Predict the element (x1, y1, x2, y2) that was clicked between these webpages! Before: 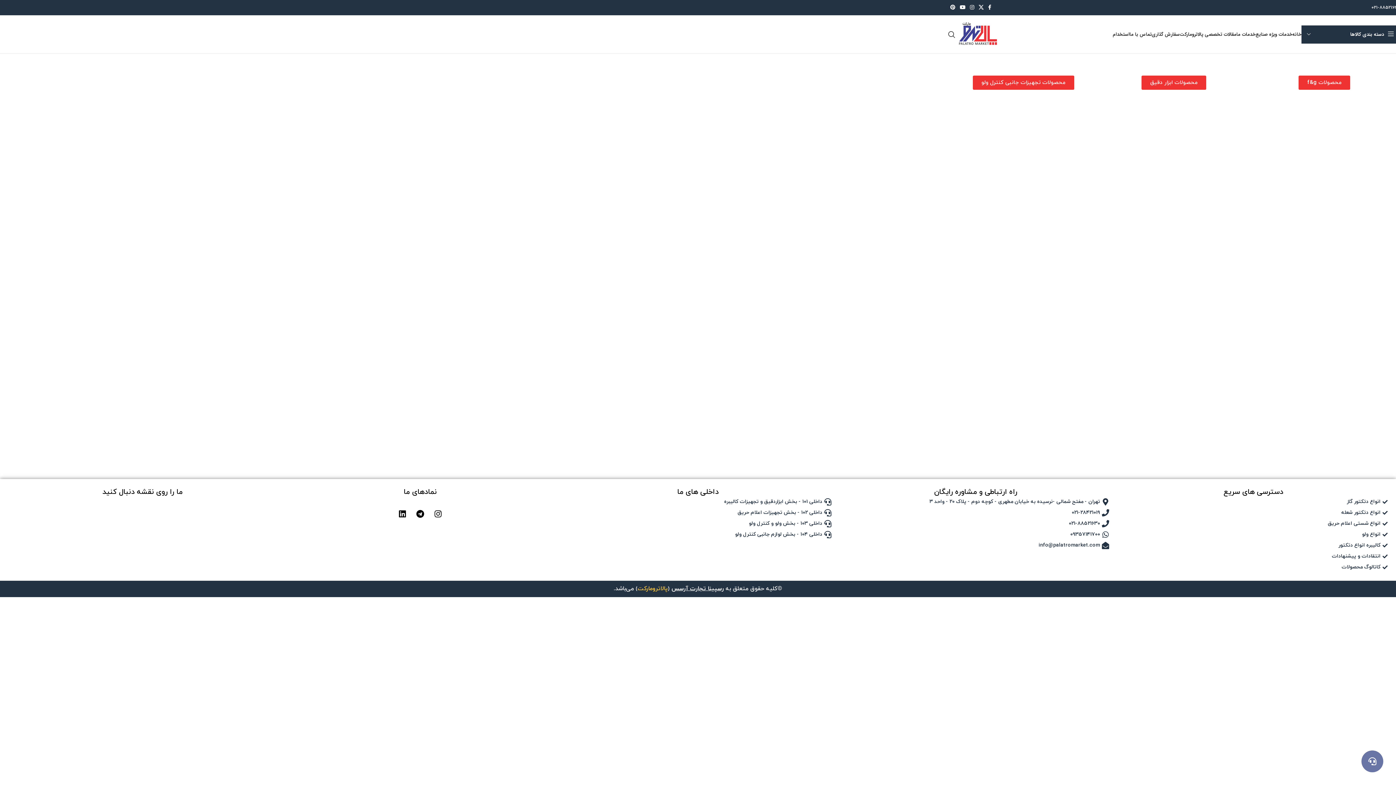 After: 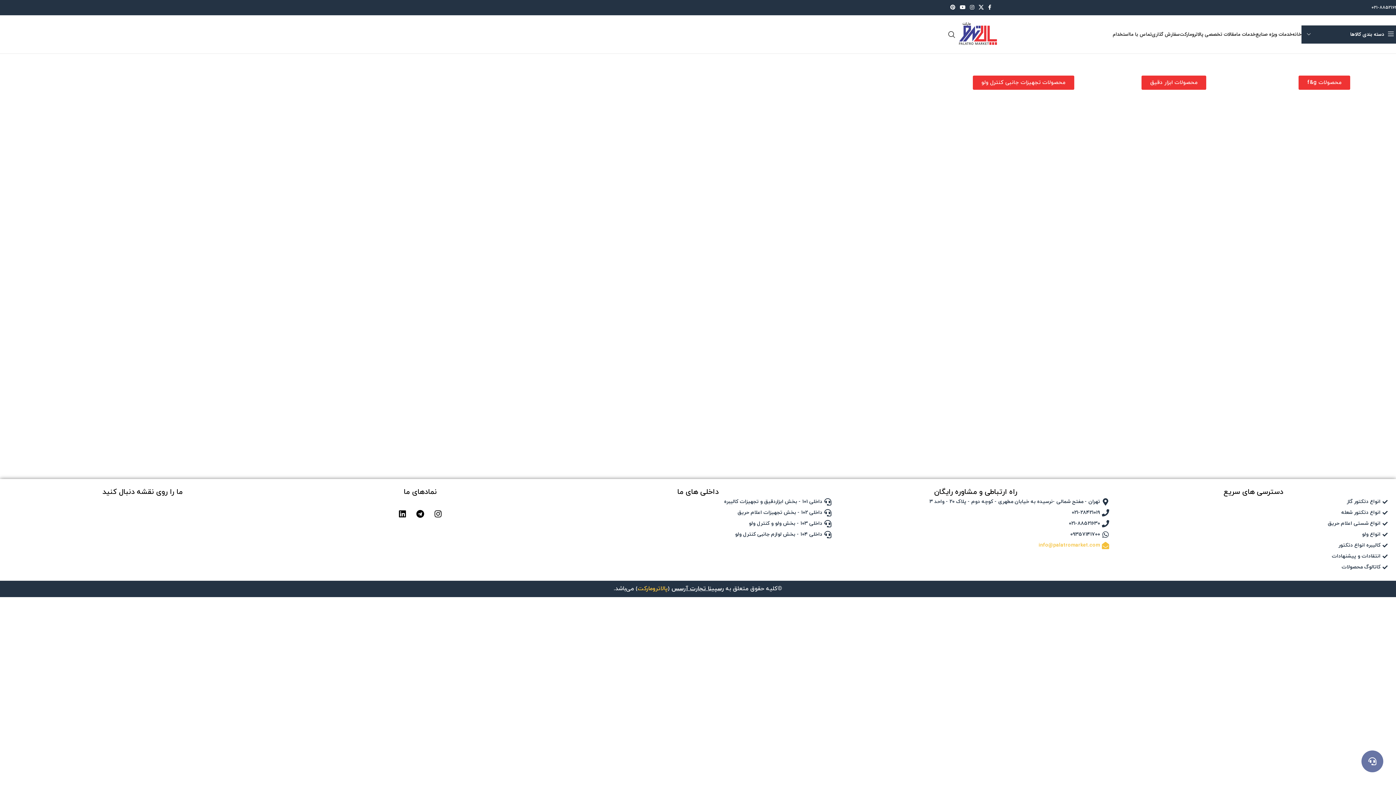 Action: bbox: (1038, 541, 1111, 549) label: info@palatromarket.com